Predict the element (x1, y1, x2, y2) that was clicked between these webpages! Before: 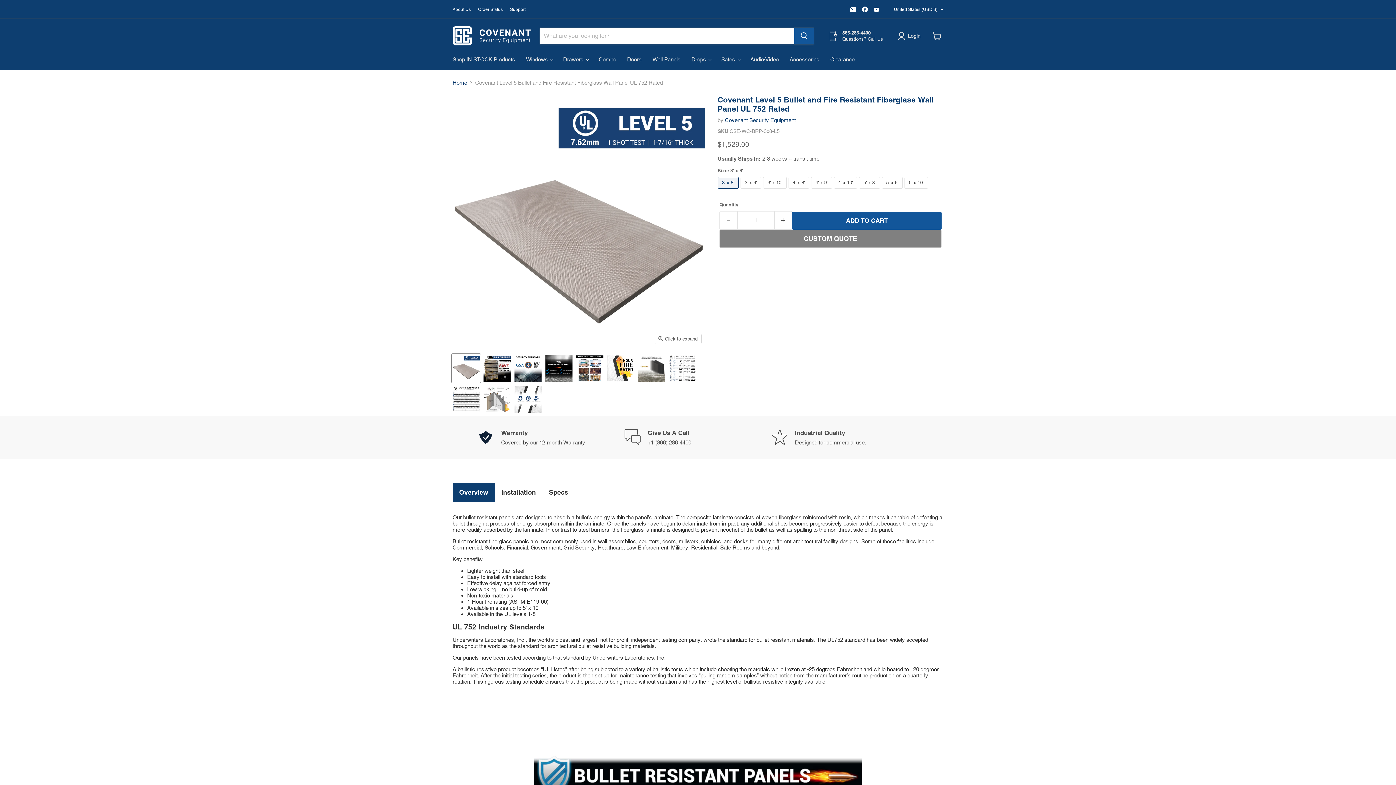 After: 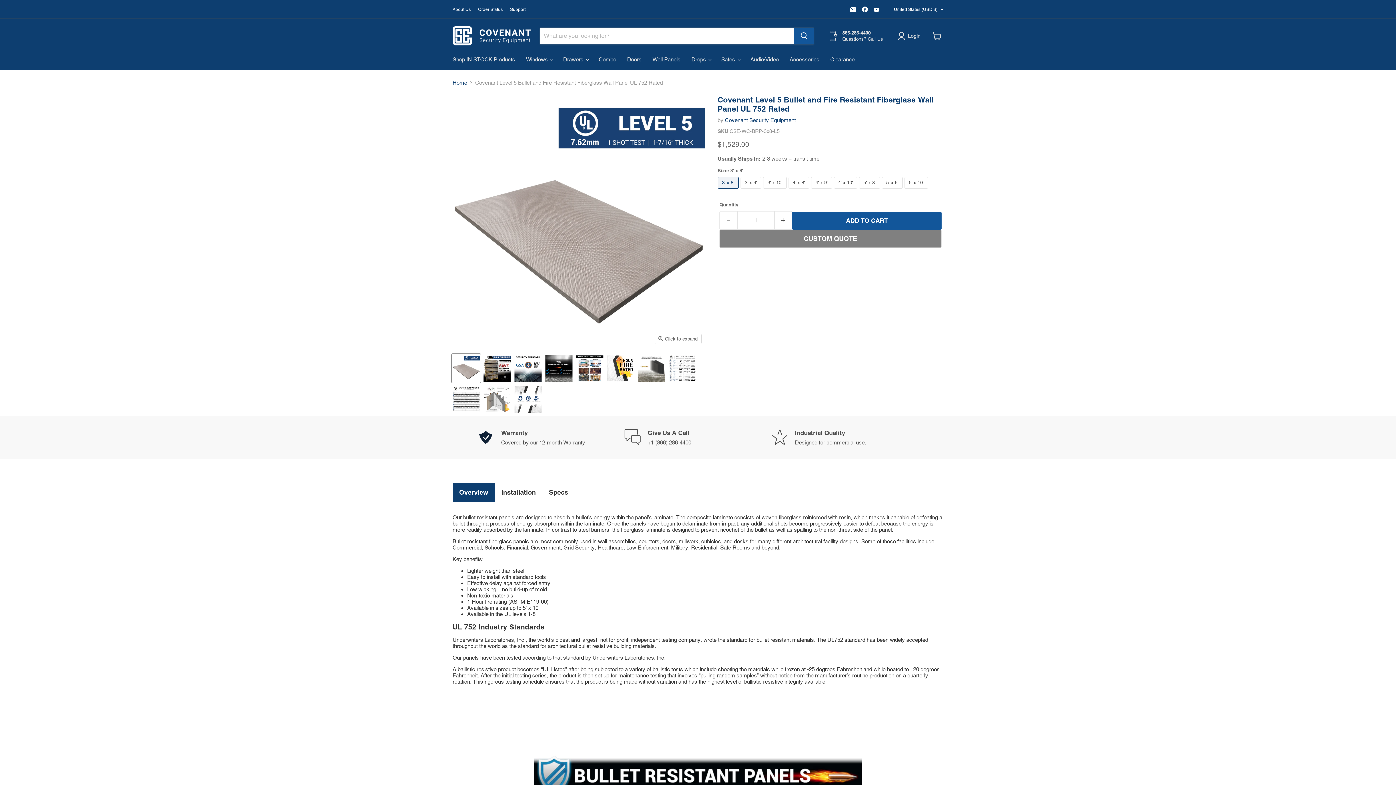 Action: label: Find us on Facebook bbox: (860, 4, 870, 14)